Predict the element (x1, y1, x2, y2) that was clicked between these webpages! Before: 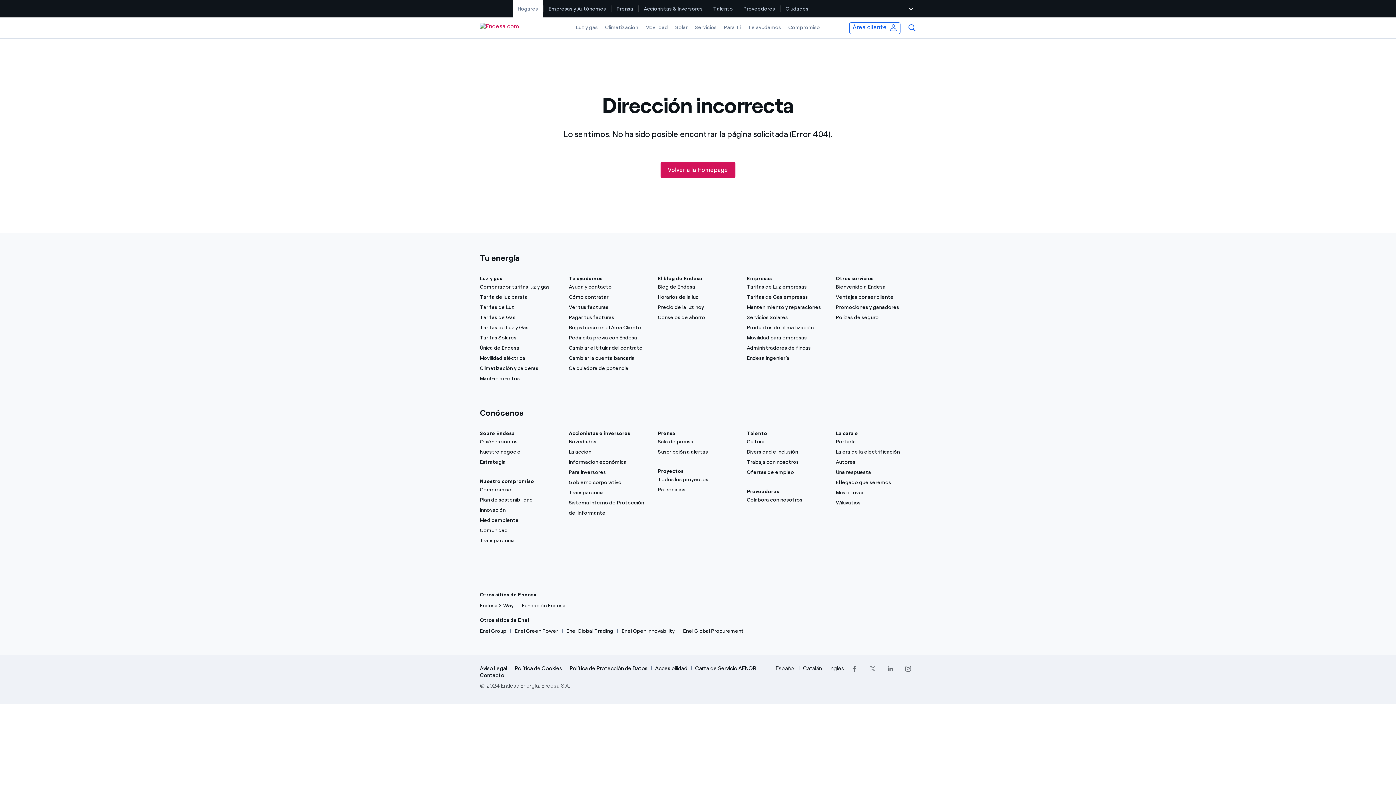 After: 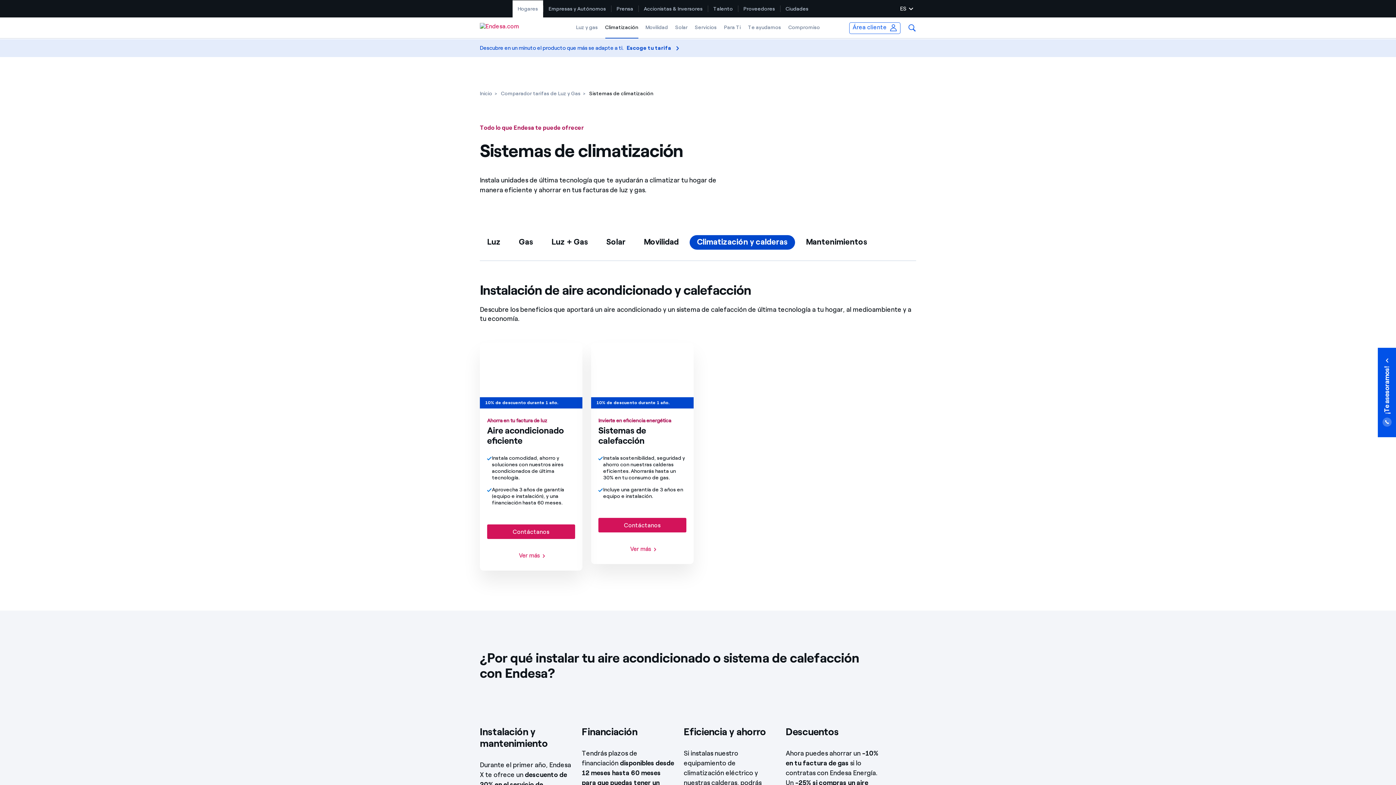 Action: label: Climatización y calderas bbox: (480, 363, 560, 373)